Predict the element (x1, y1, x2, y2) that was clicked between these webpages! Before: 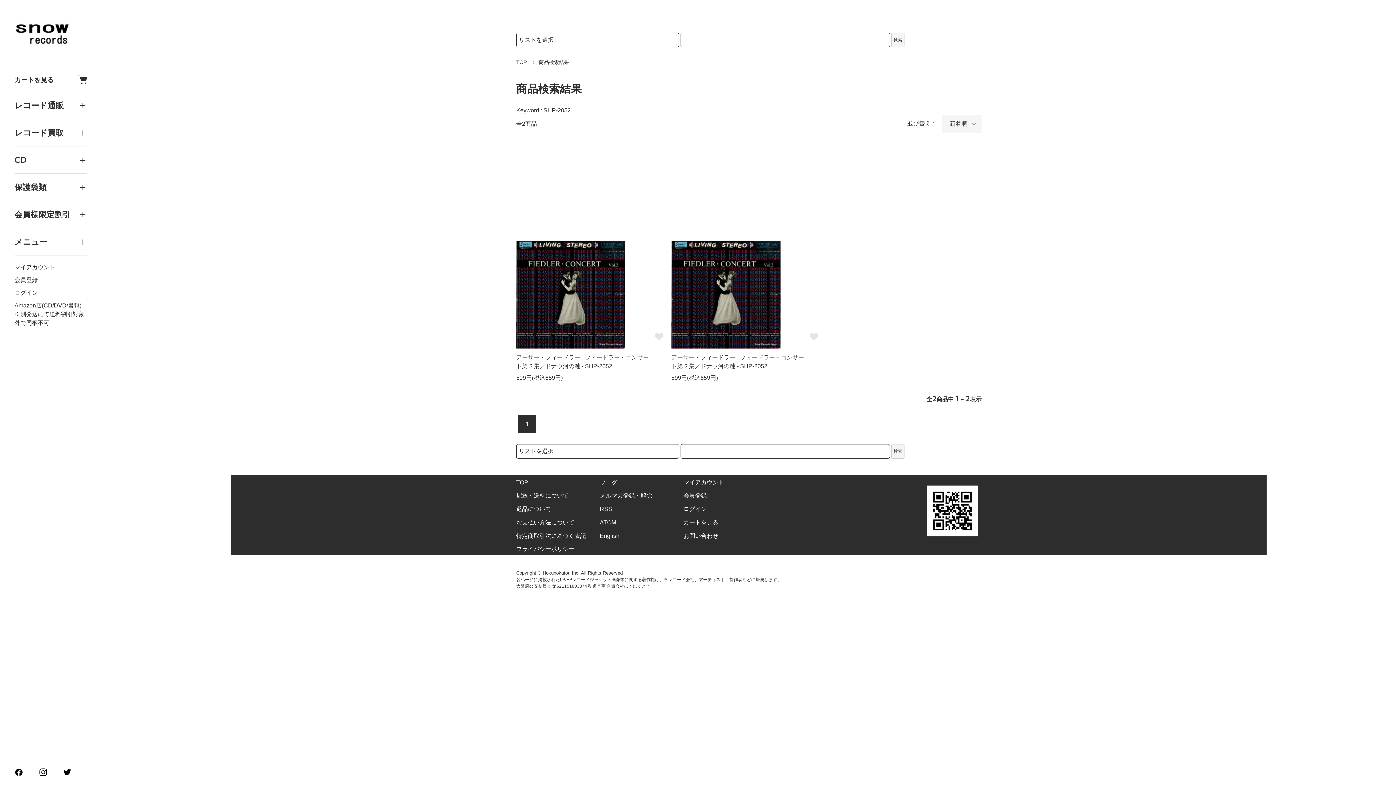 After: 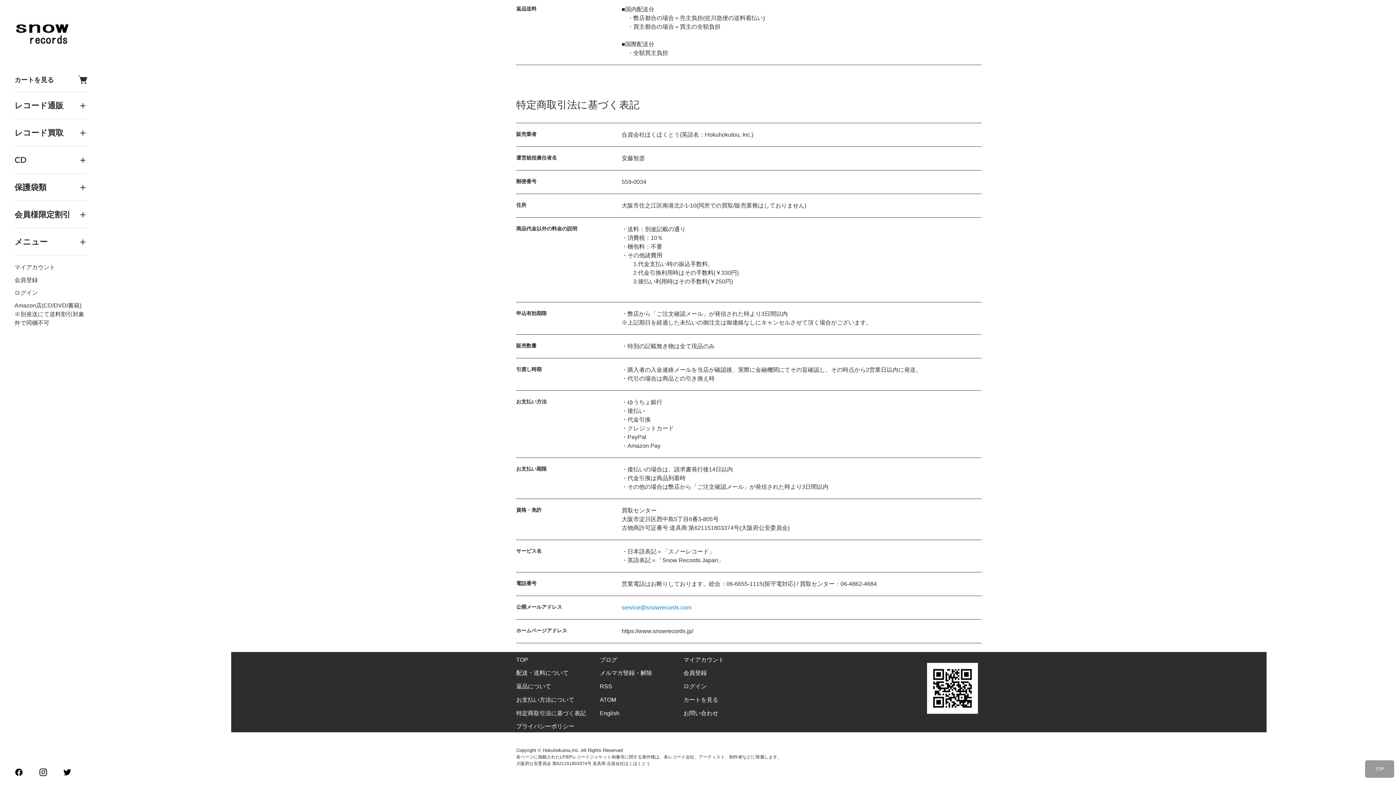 Action: label: 特定商取引法に基づく表記 bbox: (516, 530, 586, 541)